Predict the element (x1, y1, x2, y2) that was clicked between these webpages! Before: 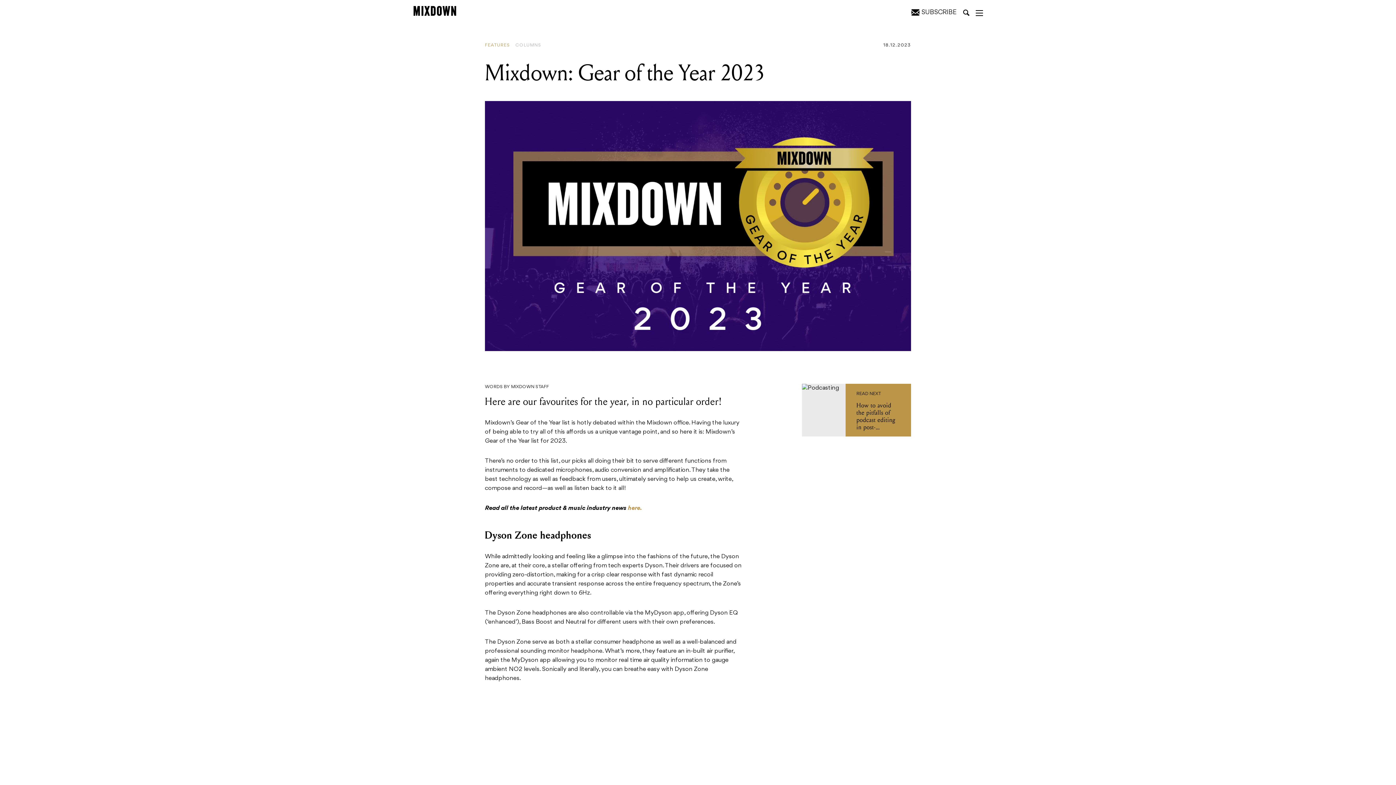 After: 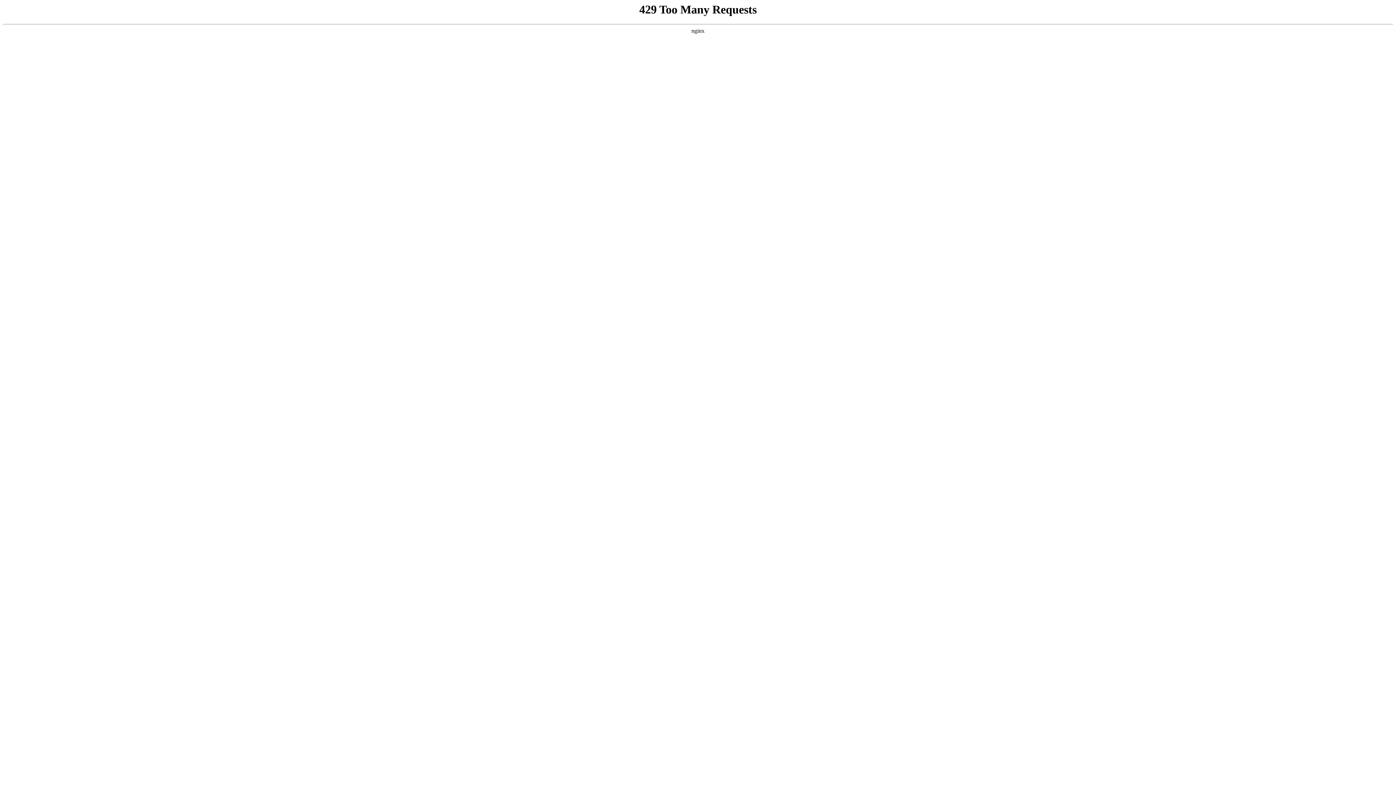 Action: bbox: (515, 42, 546, 48) label: COLUMNS